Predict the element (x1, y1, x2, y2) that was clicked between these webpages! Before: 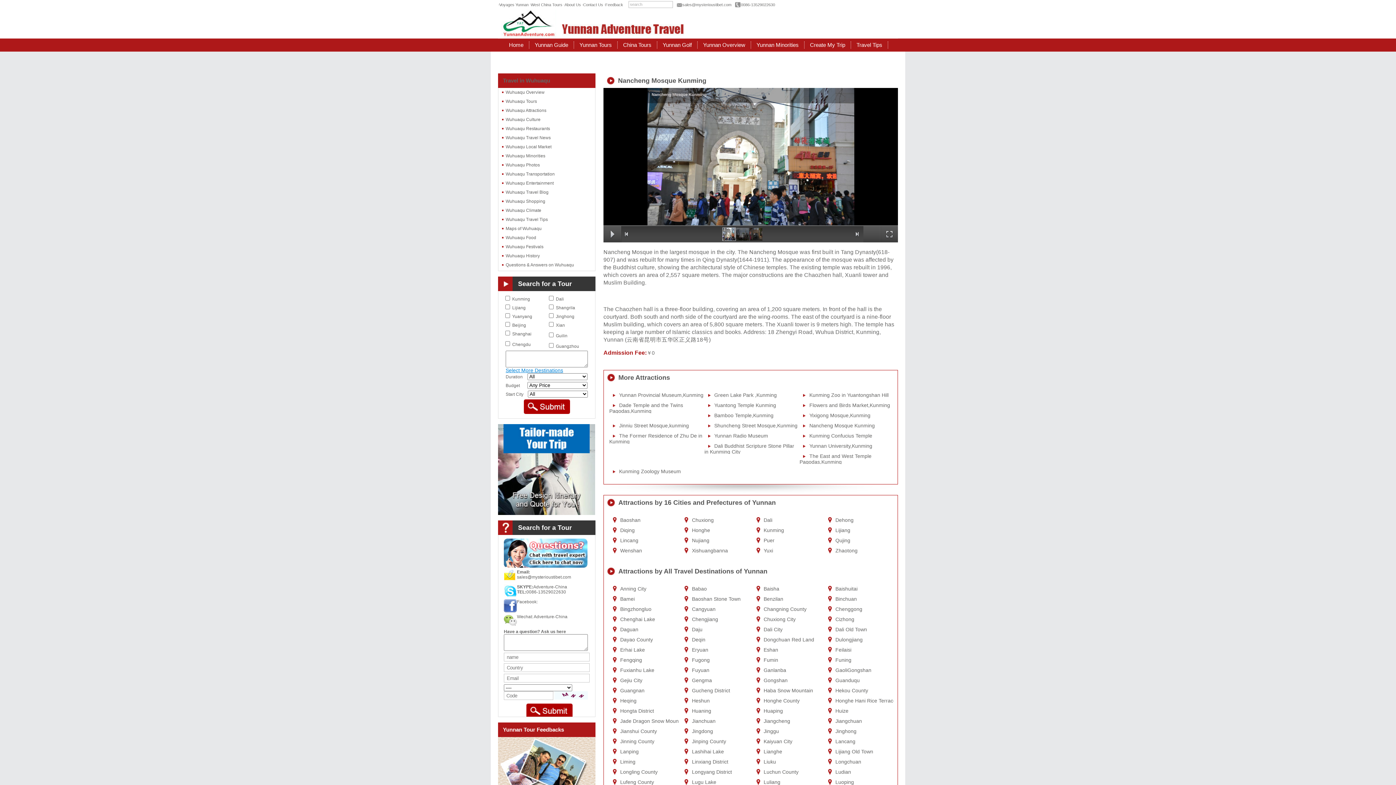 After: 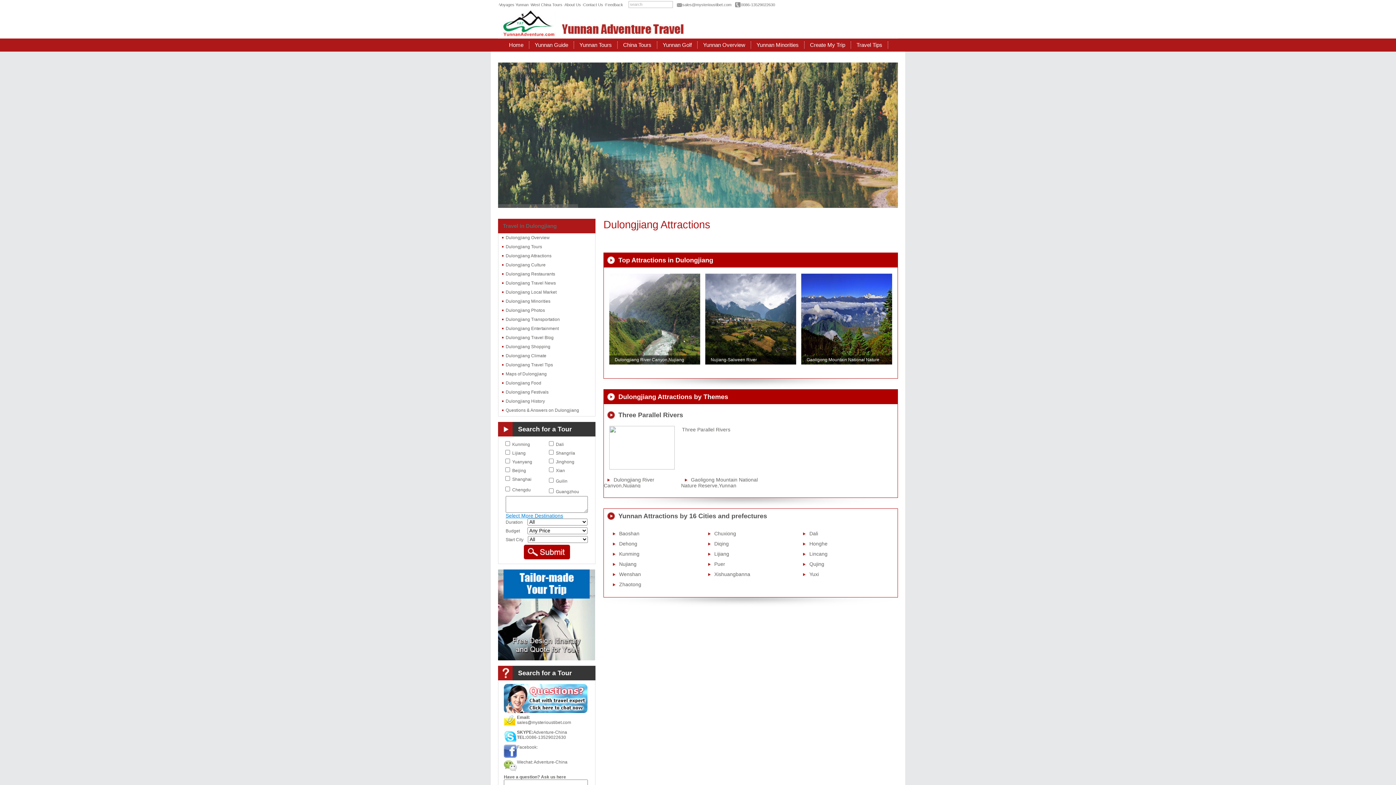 Action: bbox: (835, 637, 862, 642) label: Dulongjiang